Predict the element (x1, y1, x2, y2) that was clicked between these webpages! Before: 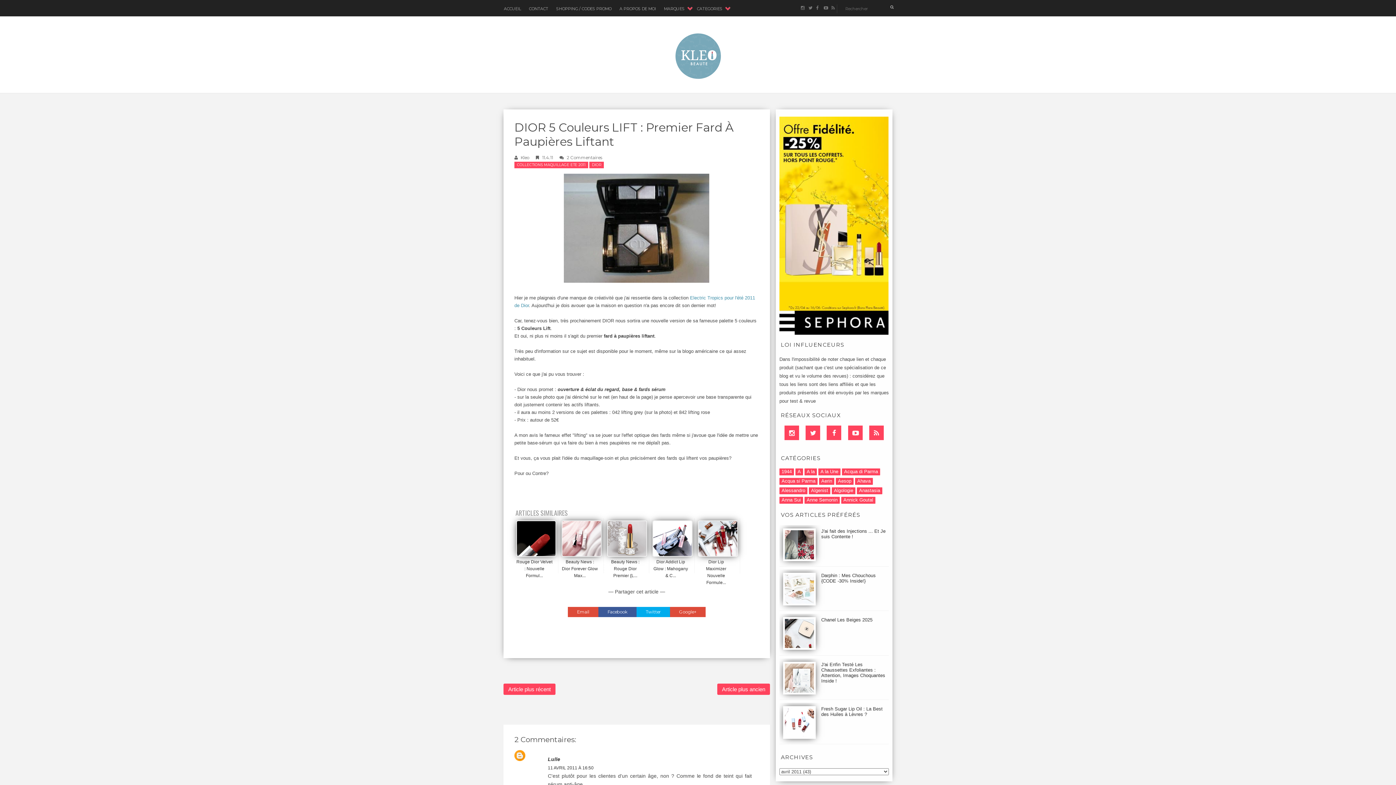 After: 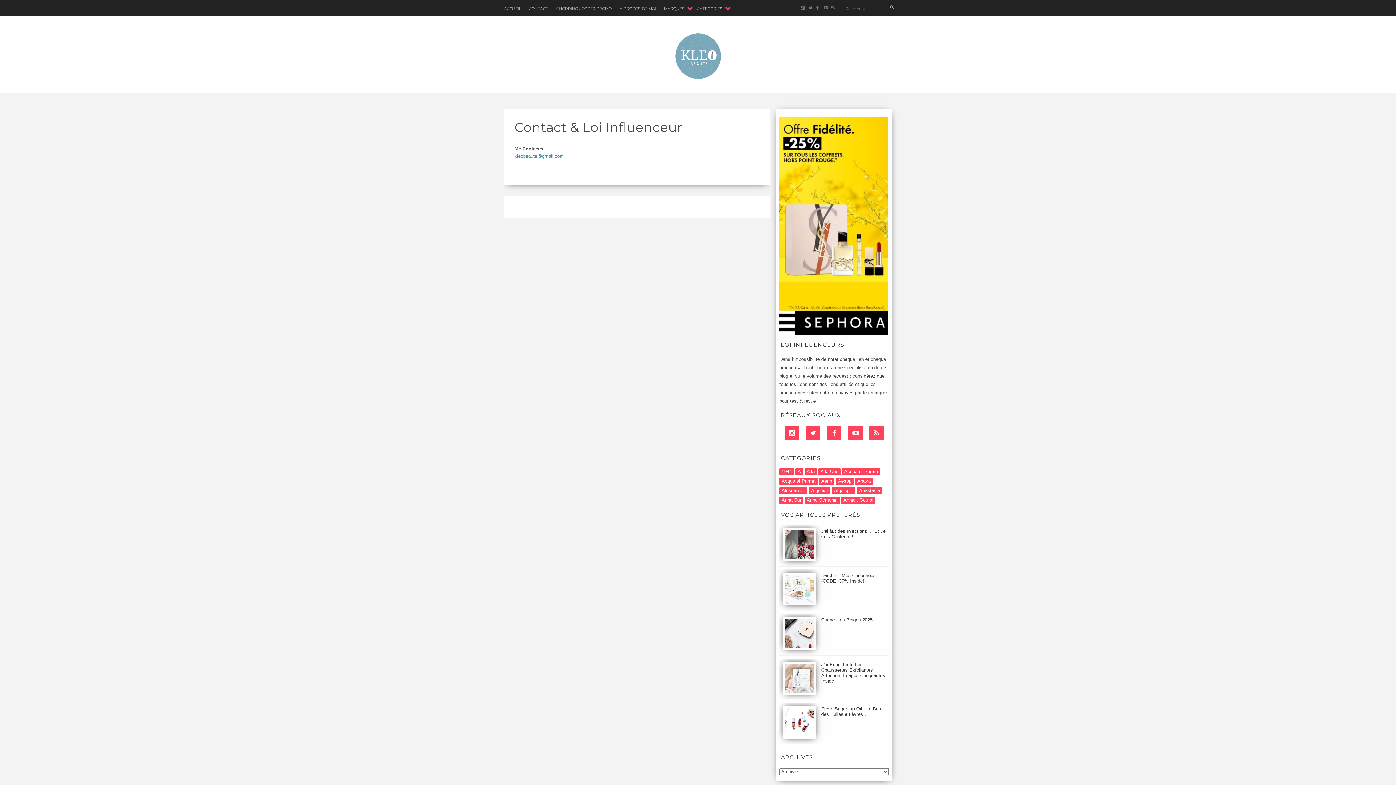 Action: label: CONTACT bbox: (528, 0, 548, 17)